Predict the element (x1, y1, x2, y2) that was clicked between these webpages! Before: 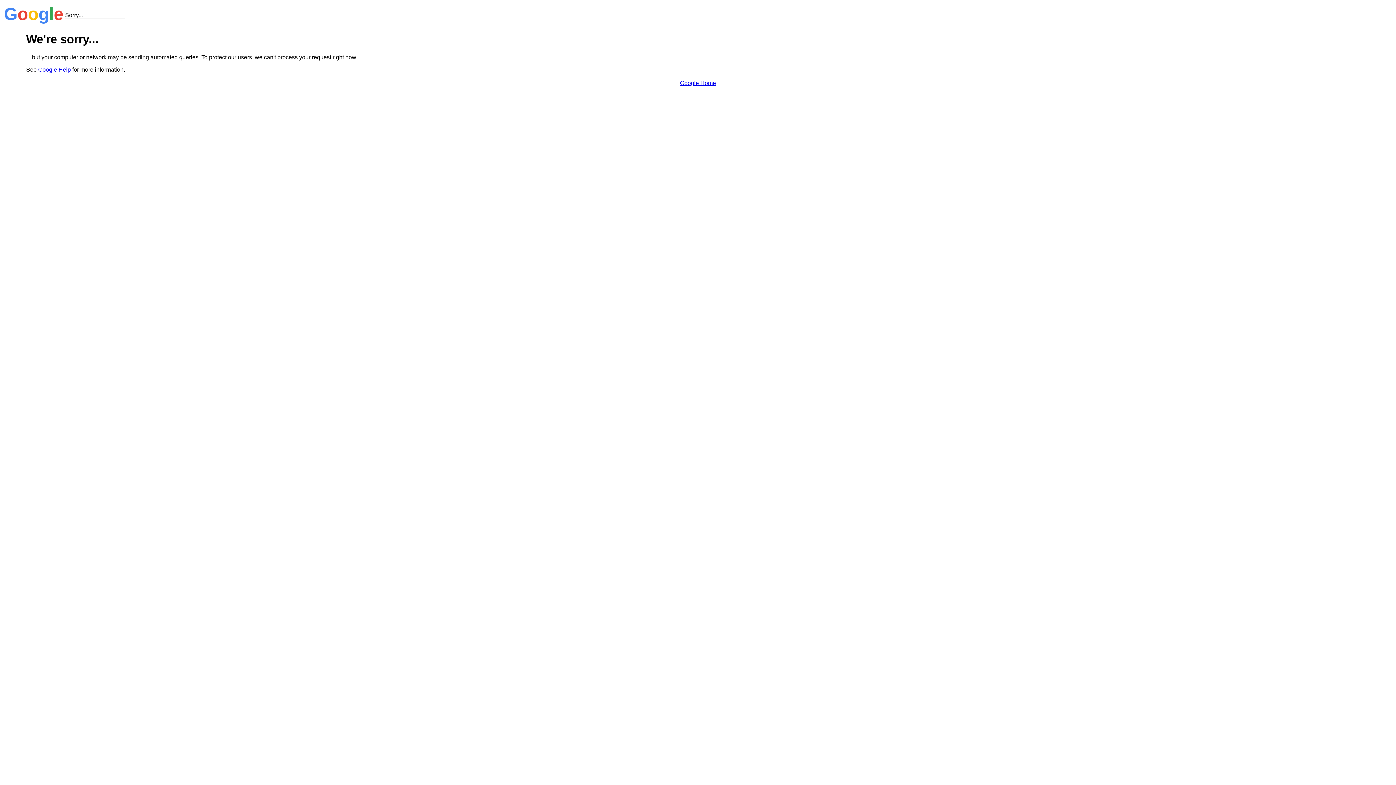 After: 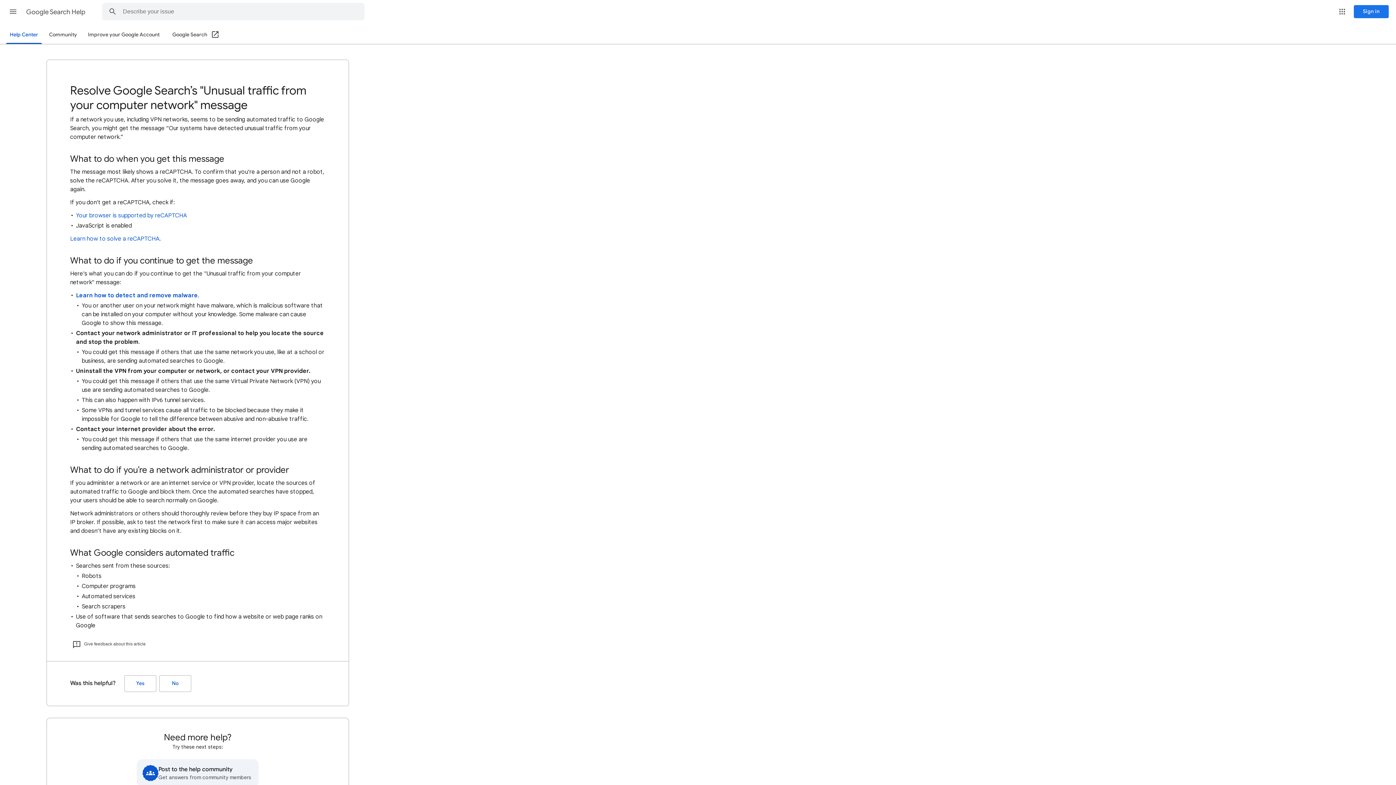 Action: label: Google Help bbox: (38, 66, 70, 72)